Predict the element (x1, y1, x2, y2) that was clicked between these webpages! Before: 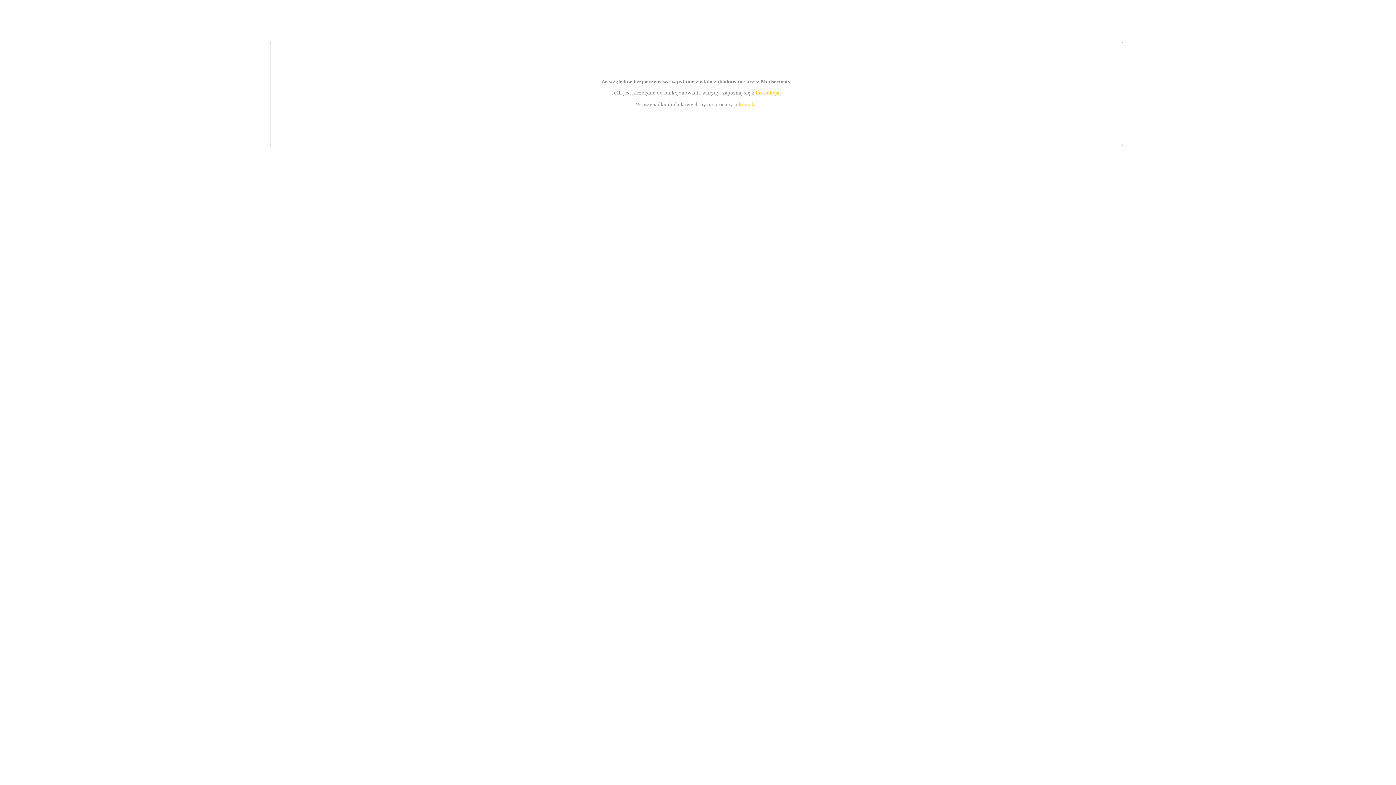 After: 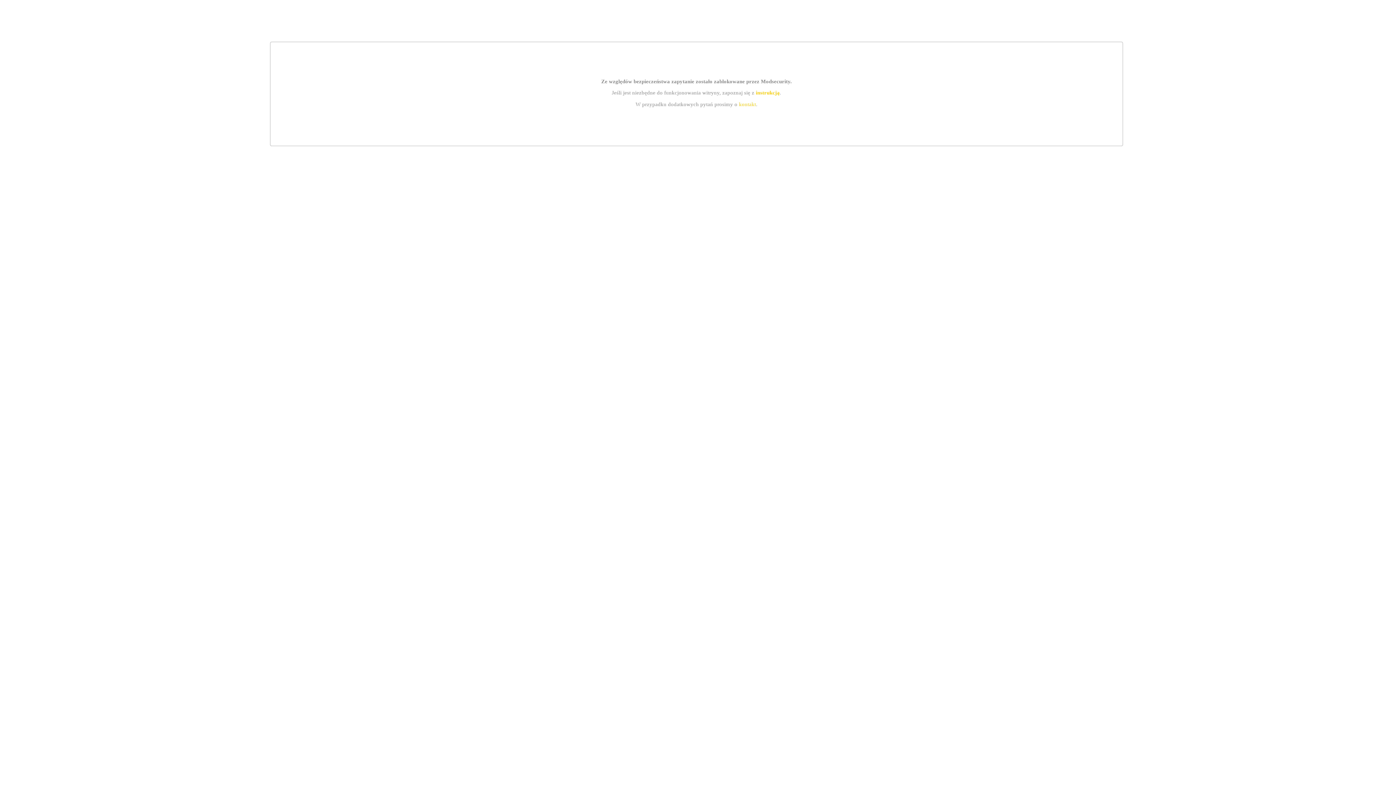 Action: bbox: (755, 89, 779, 95) label: instrukcją